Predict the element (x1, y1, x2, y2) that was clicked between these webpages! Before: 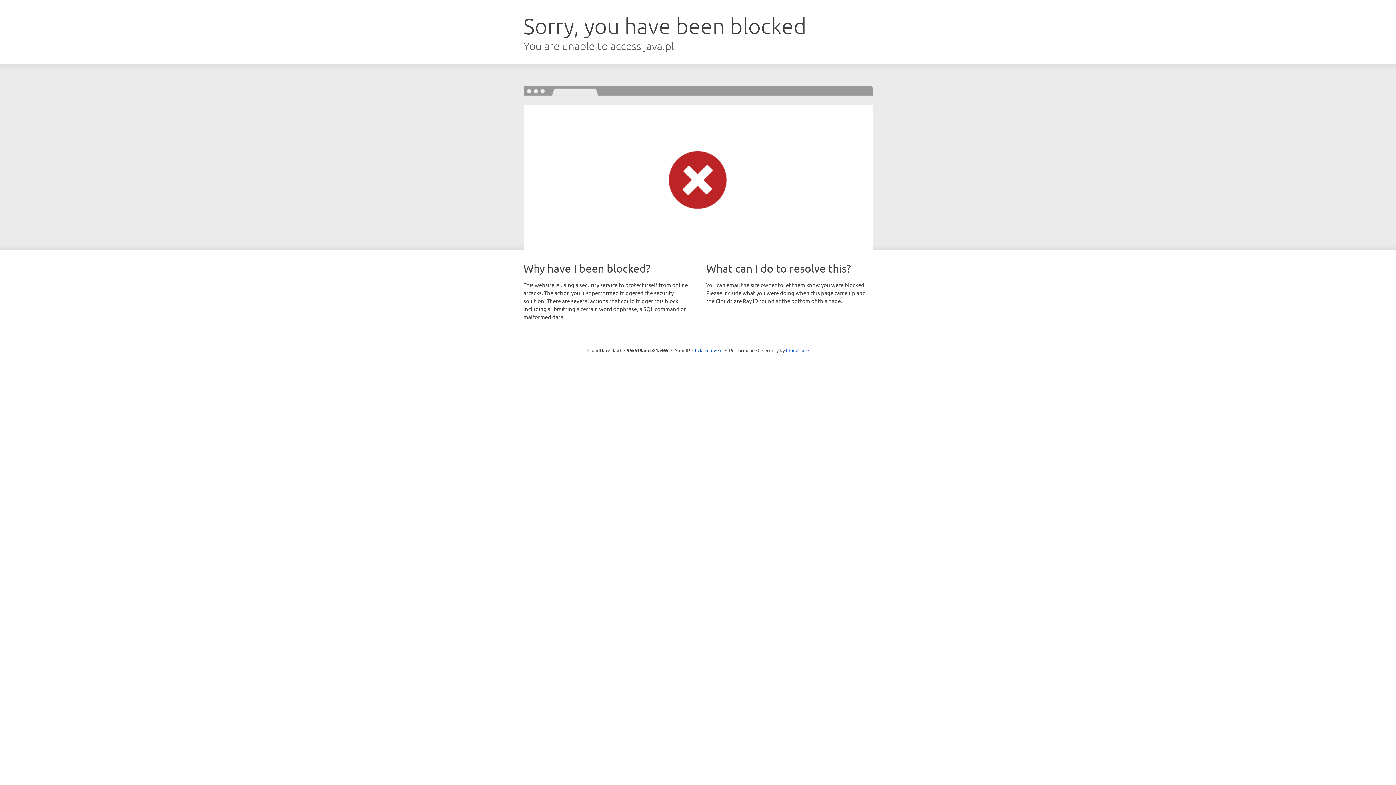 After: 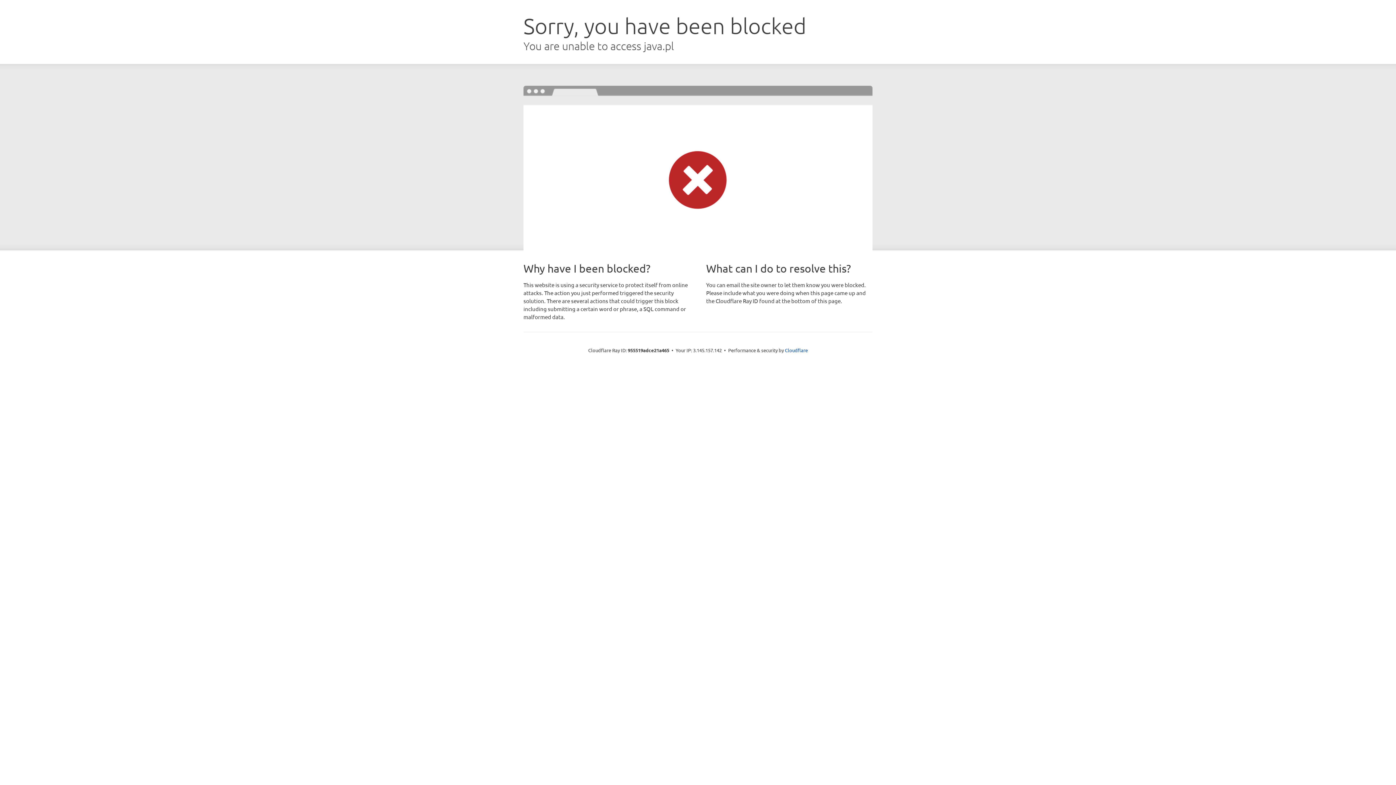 Action: bbox: (692, 346, 722, 353) label: Click to reveal